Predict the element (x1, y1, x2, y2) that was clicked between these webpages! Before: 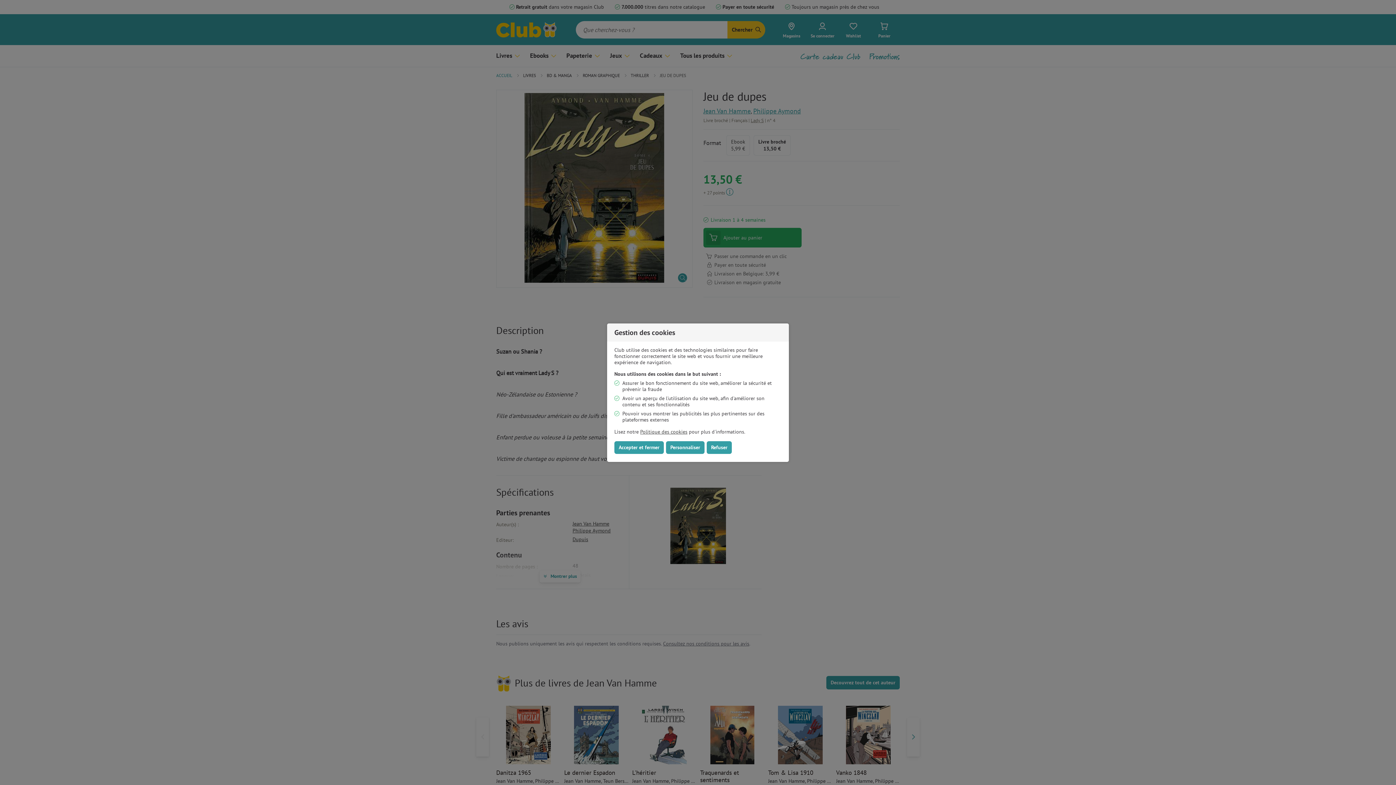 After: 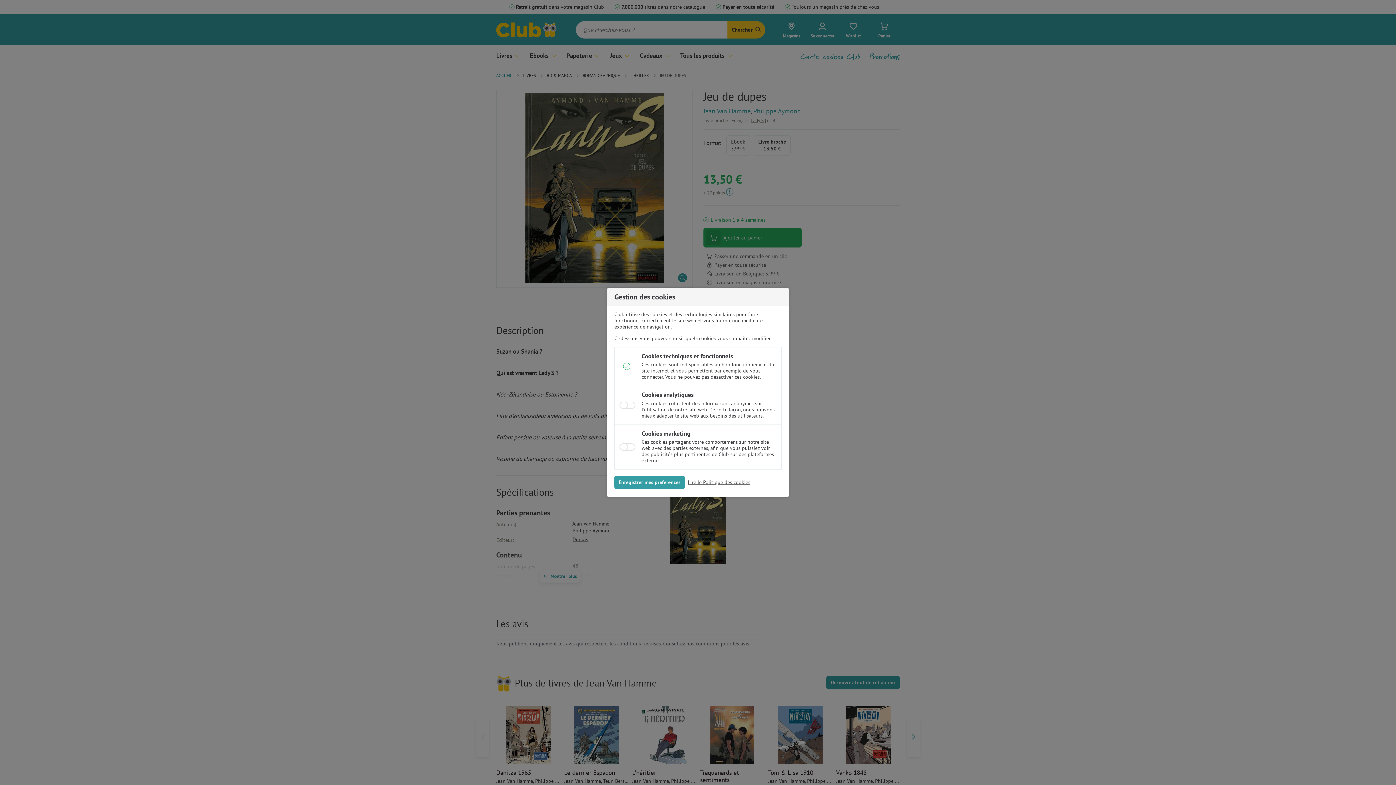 Action: bbox: (666, 441, 704, 454) label: Personnaliser